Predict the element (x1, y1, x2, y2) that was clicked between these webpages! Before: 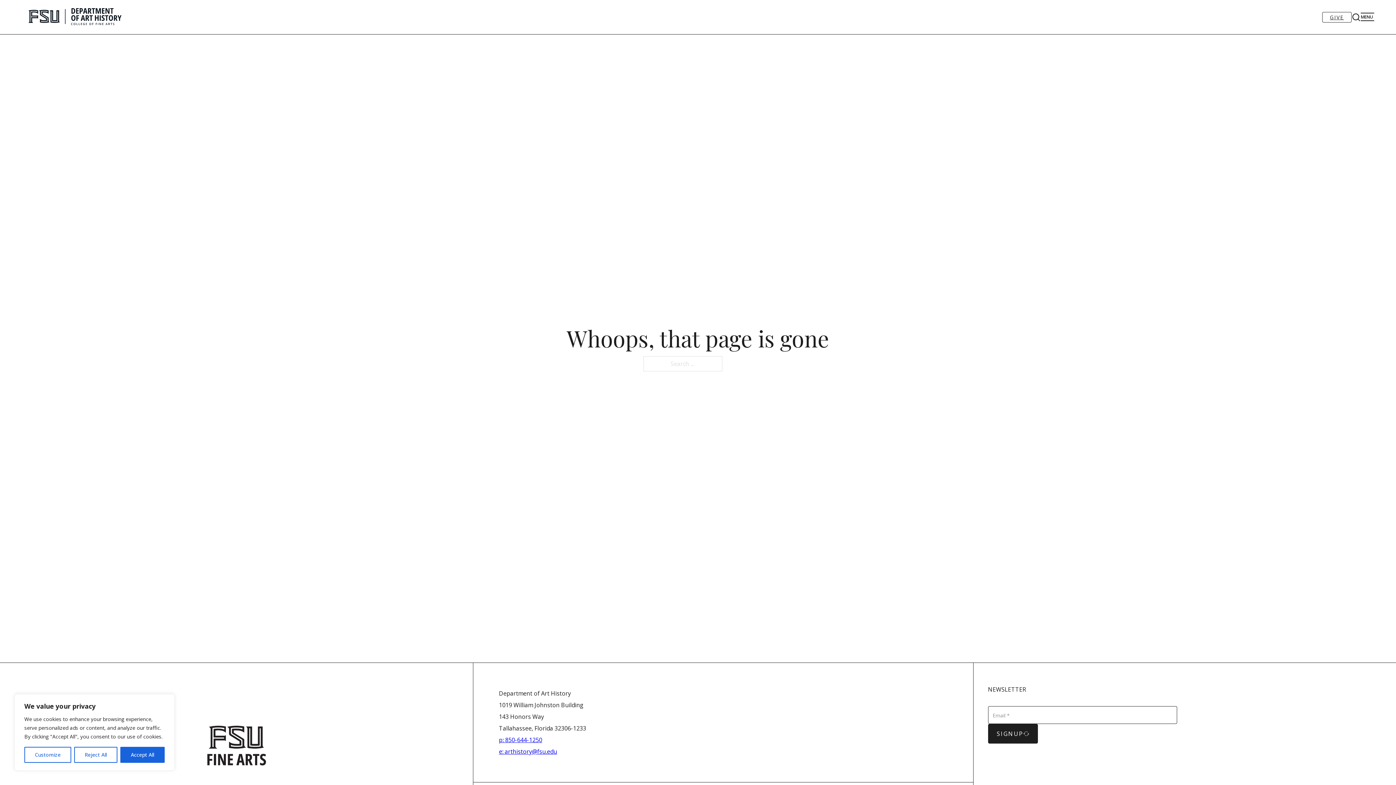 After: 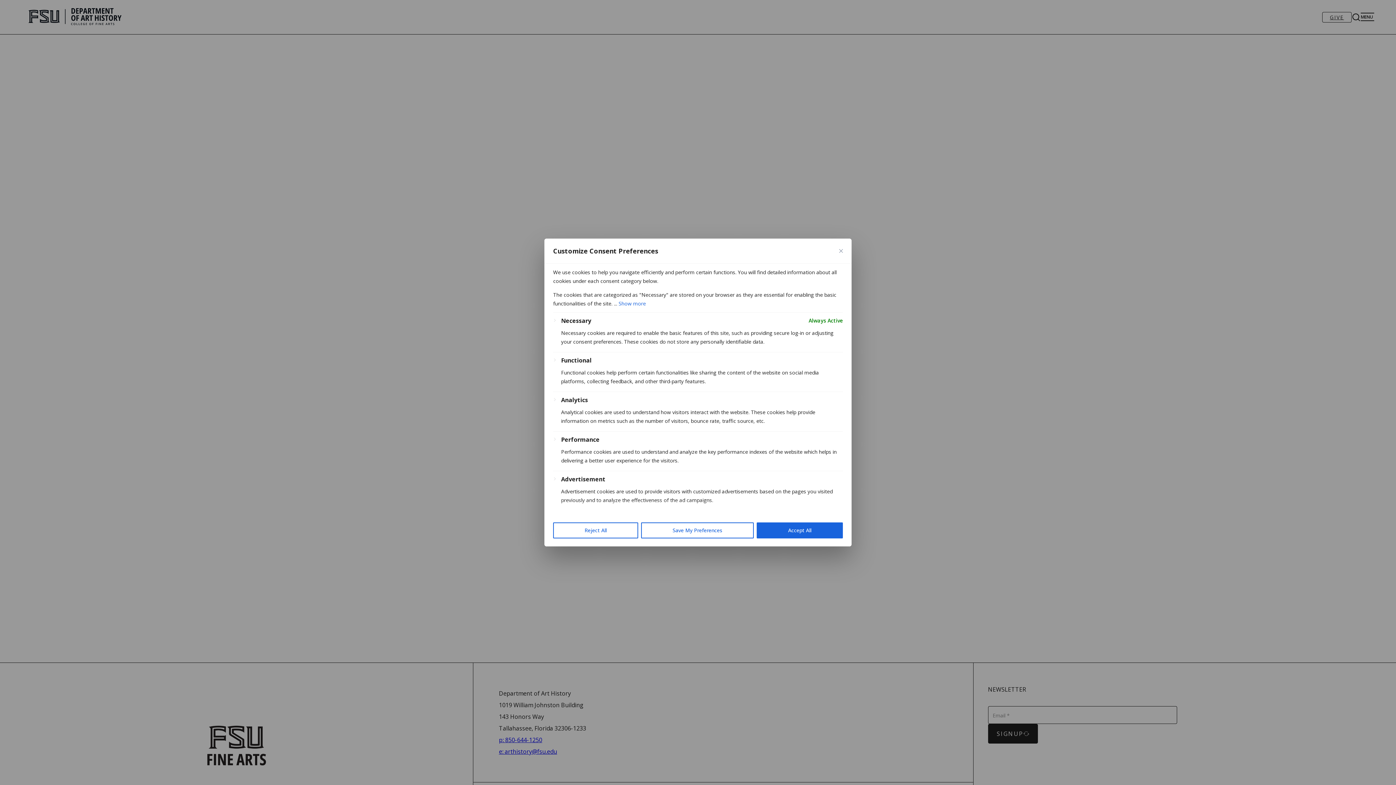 Action: label: Customize bbox: (24, 747, 71, 763)